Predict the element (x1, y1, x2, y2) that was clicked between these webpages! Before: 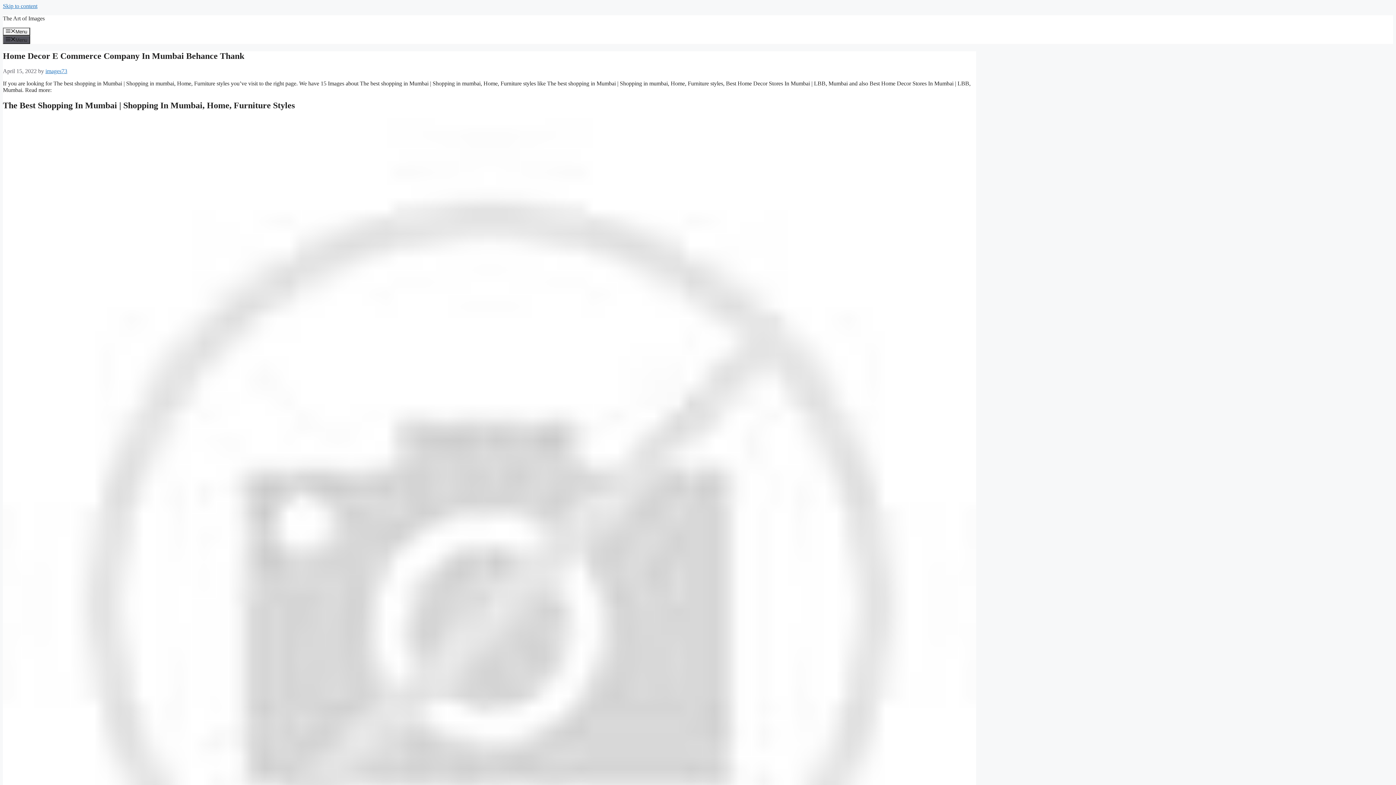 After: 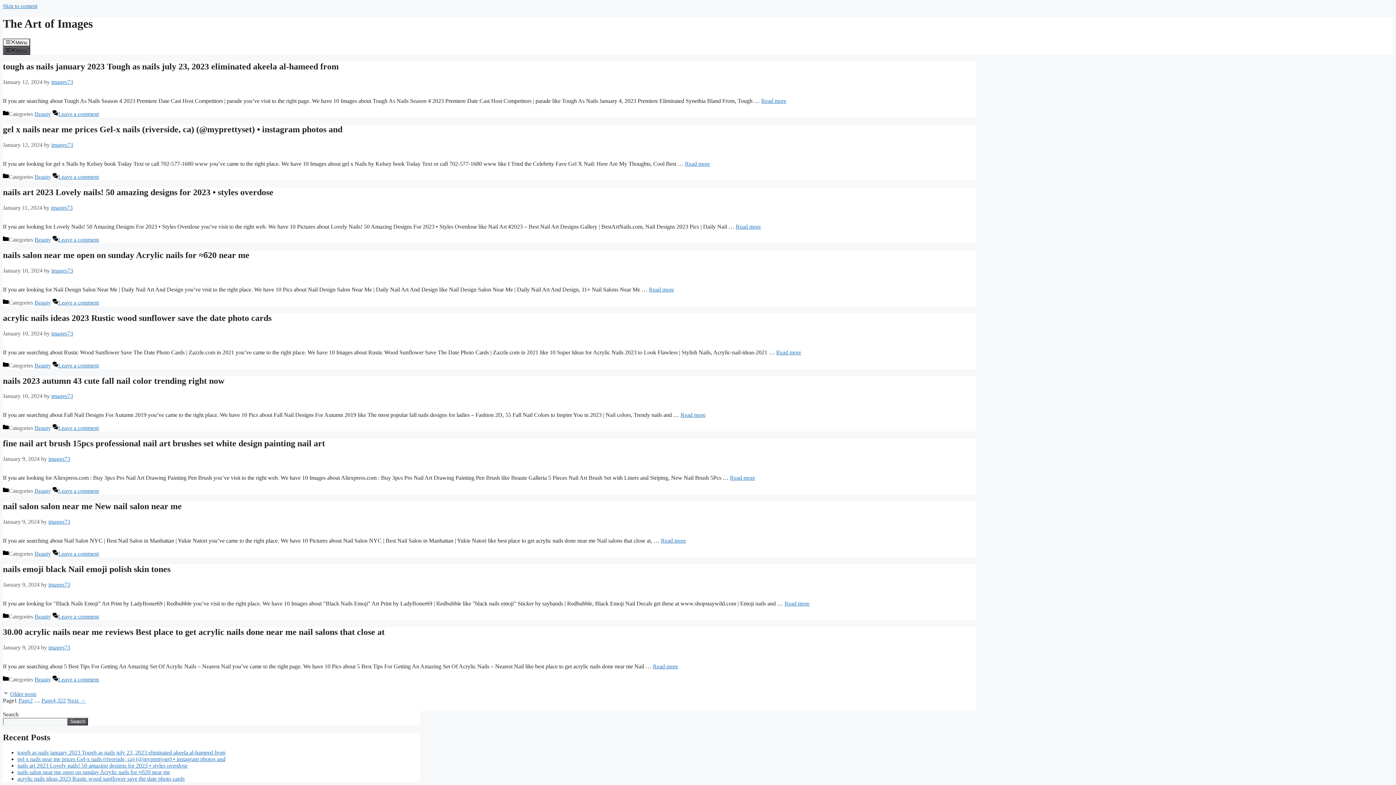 Action: bbox: (2, 15, 44, 21) label: The Art of Images